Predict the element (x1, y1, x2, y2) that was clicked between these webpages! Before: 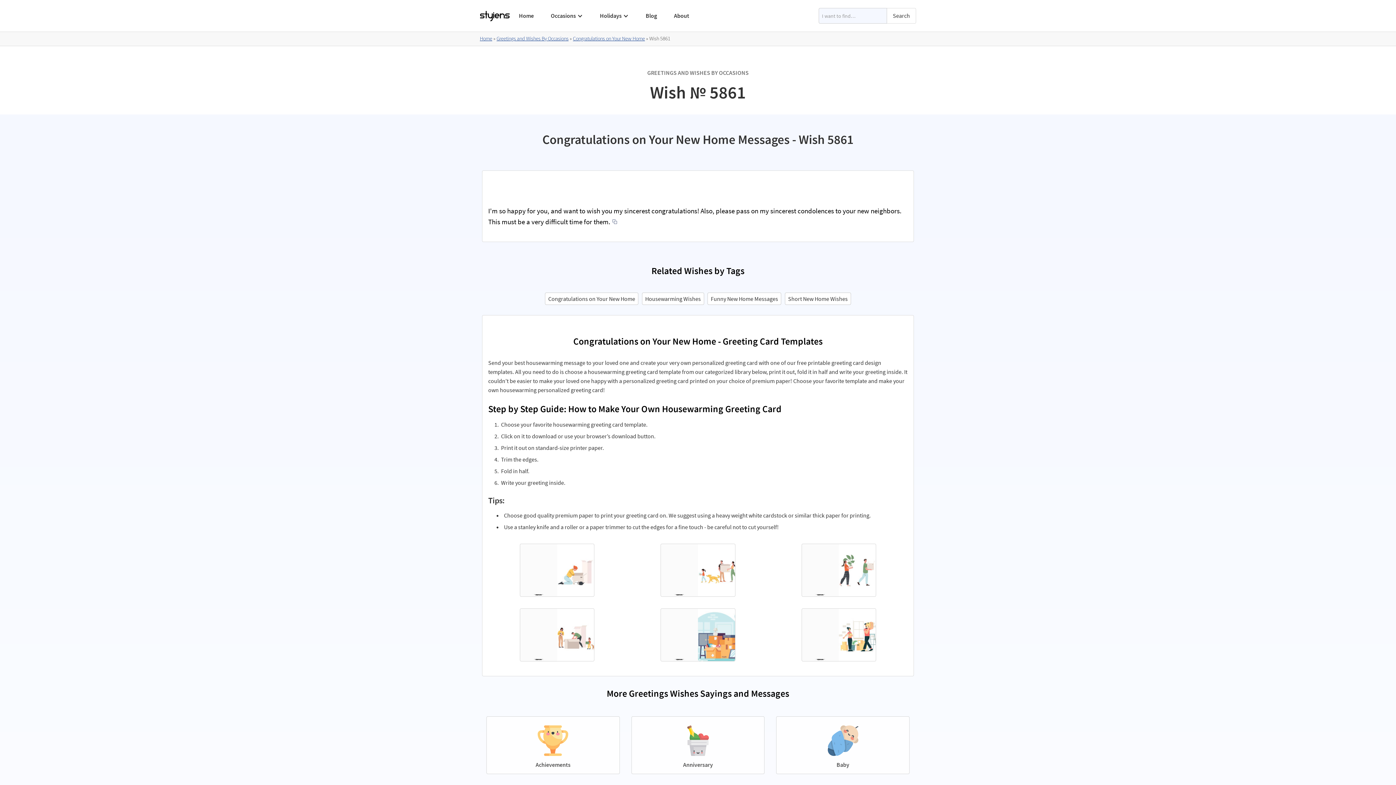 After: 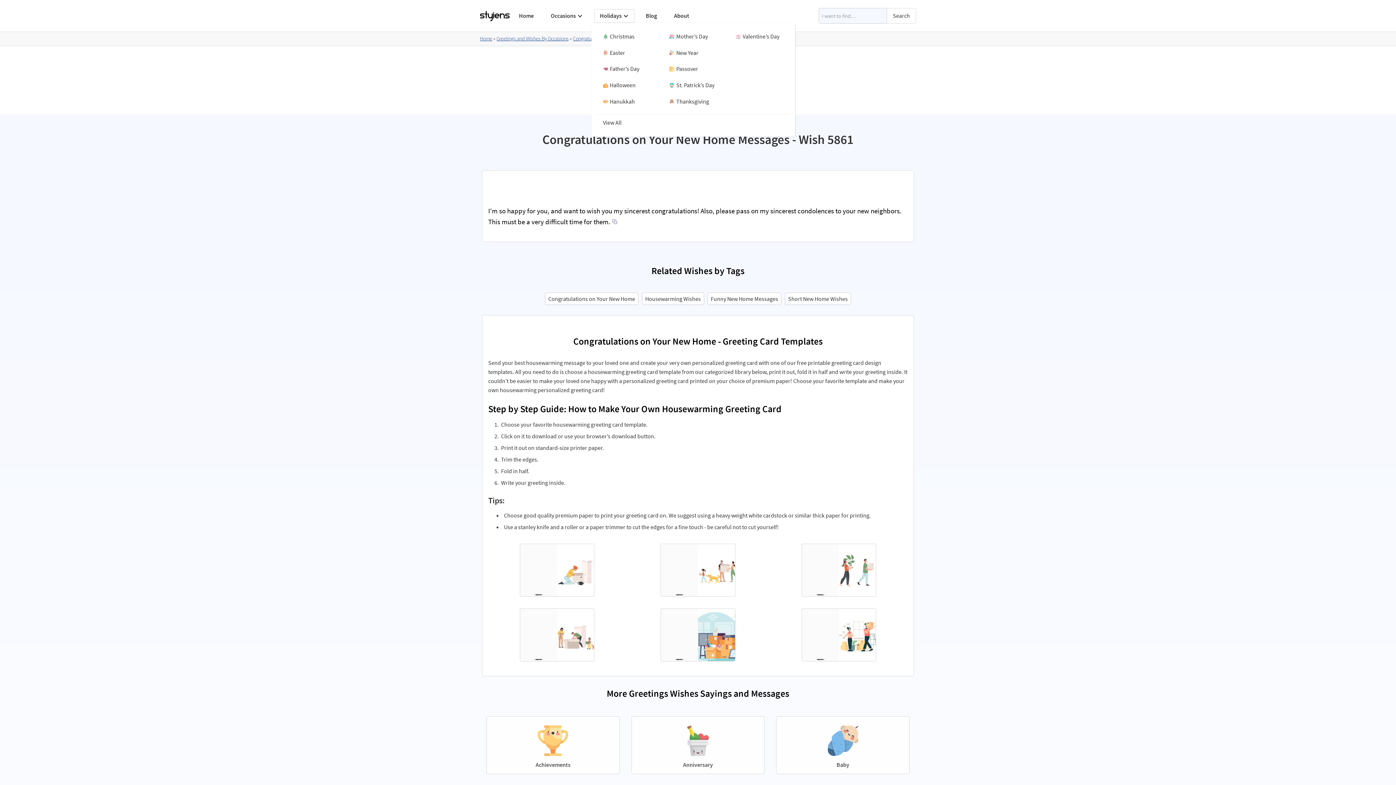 Action: label: Holidays bbox: (594, 8, 634, 22)